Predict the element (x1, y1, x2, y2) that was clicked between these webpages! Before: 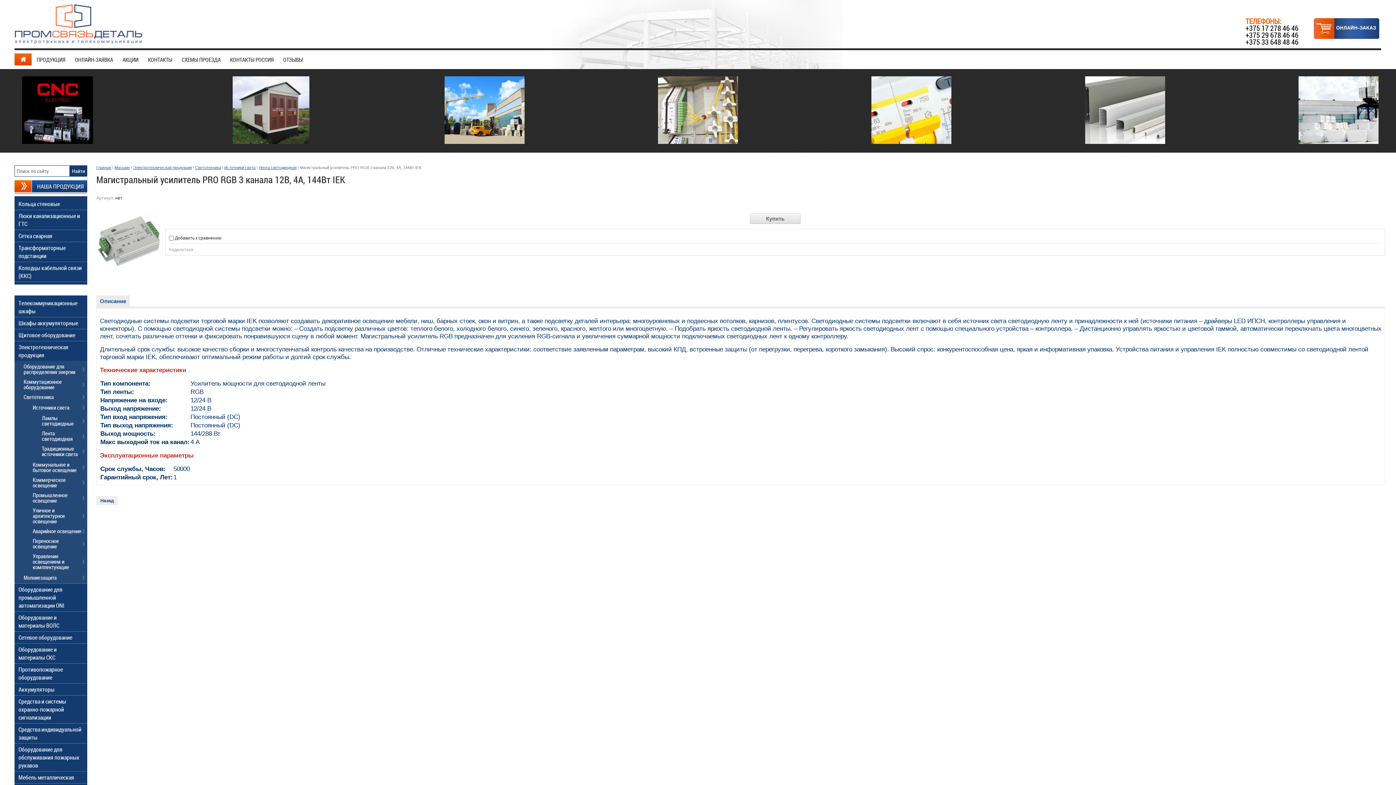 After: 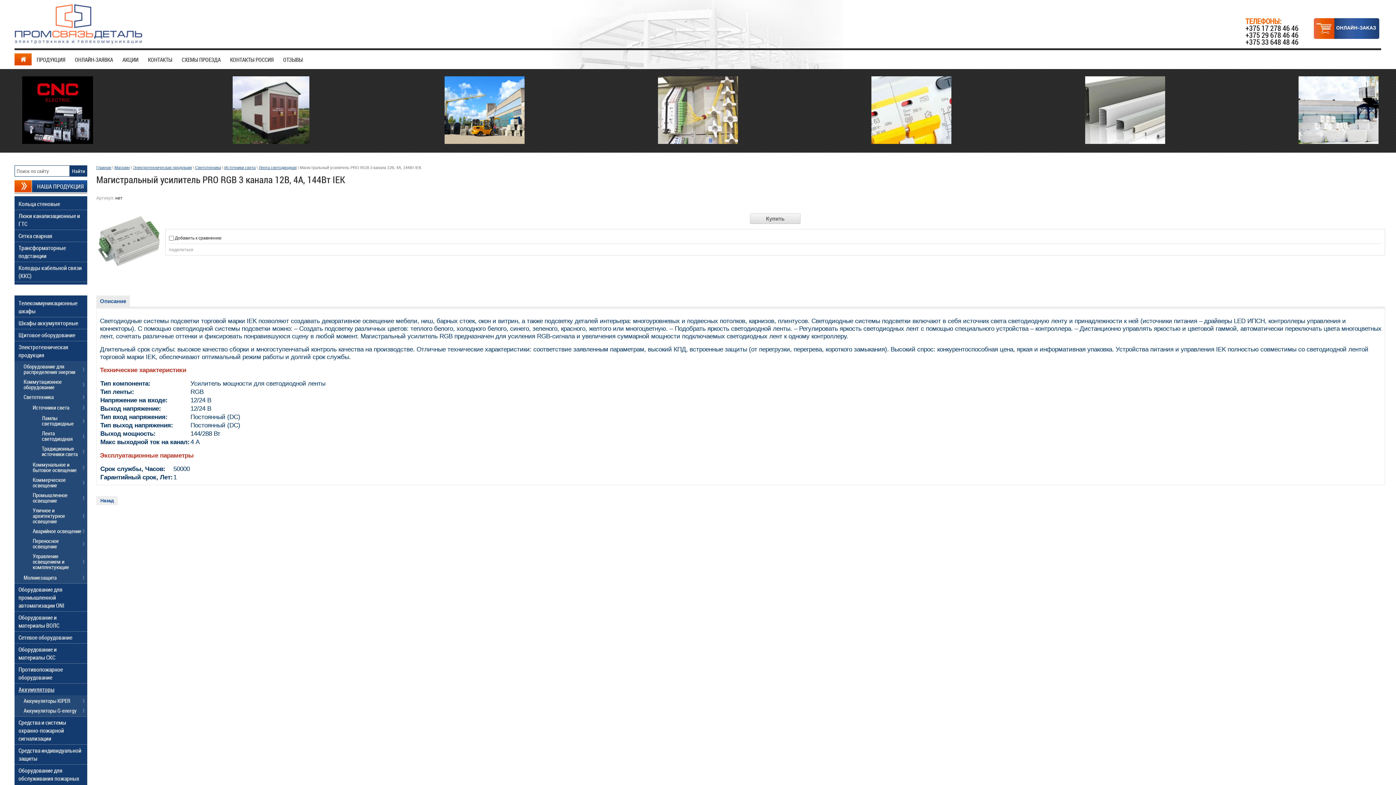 Action: bbox: (14, 684, 87, 695) label: Аккумуляторы